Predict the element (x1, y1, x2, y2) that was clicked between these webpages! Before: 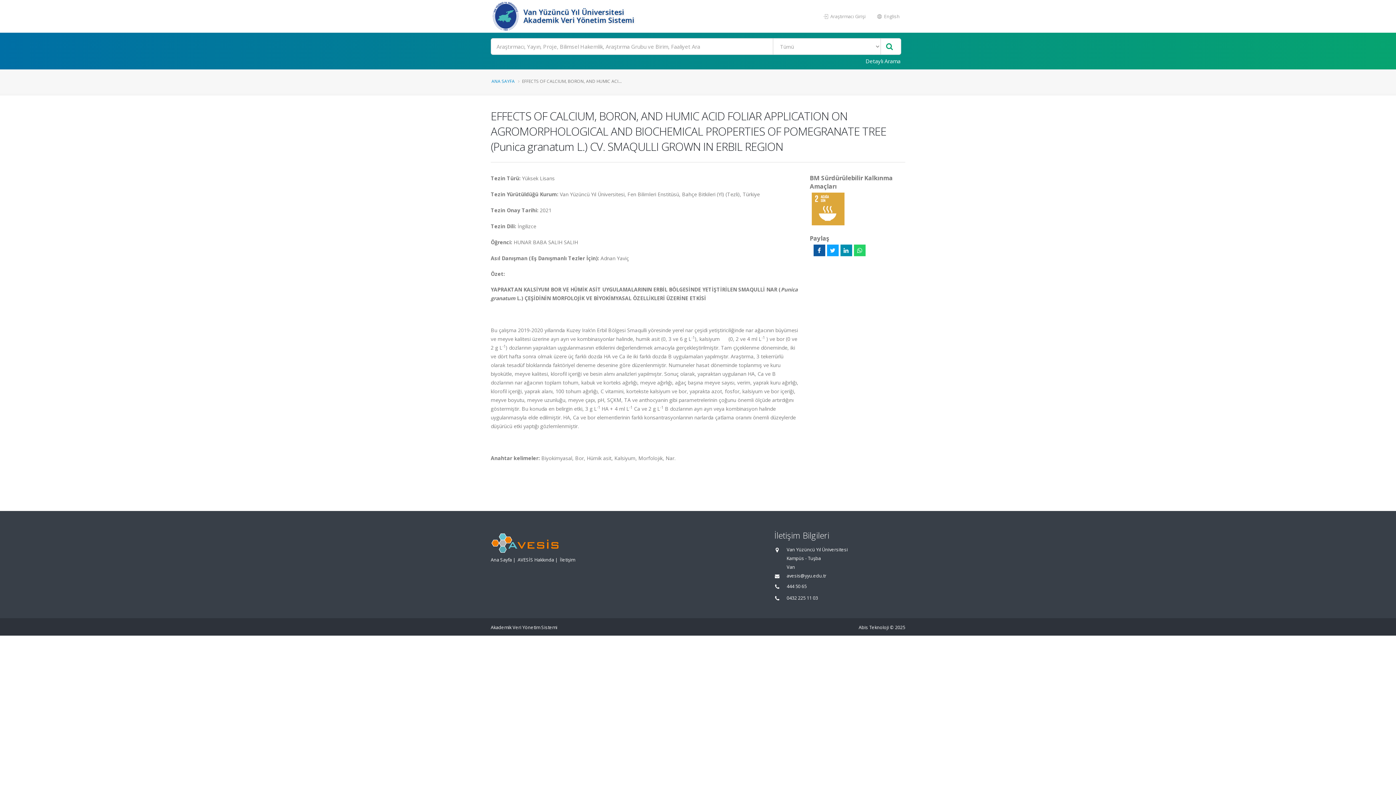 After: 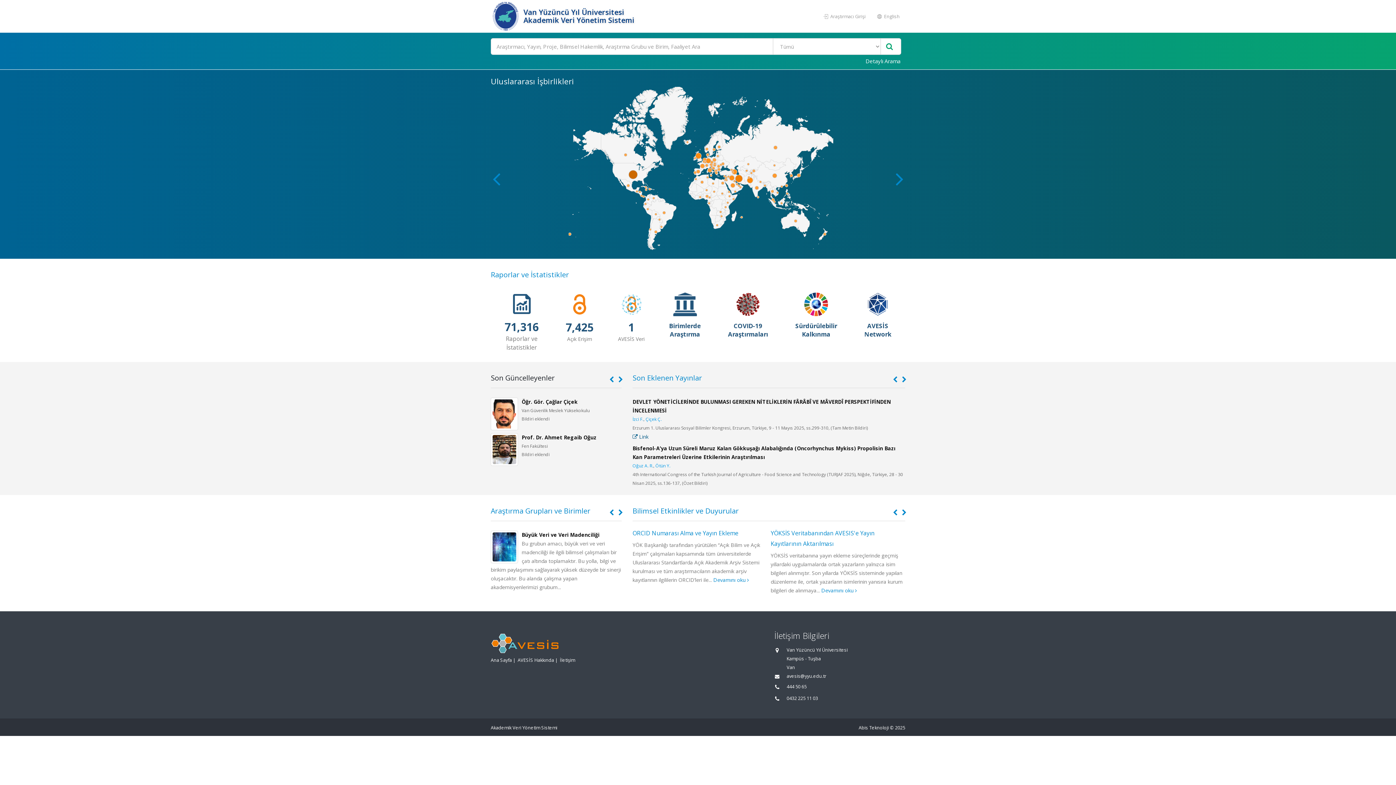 Action: bbox: (490, 557, 512, 563) label: Ana Sayfa